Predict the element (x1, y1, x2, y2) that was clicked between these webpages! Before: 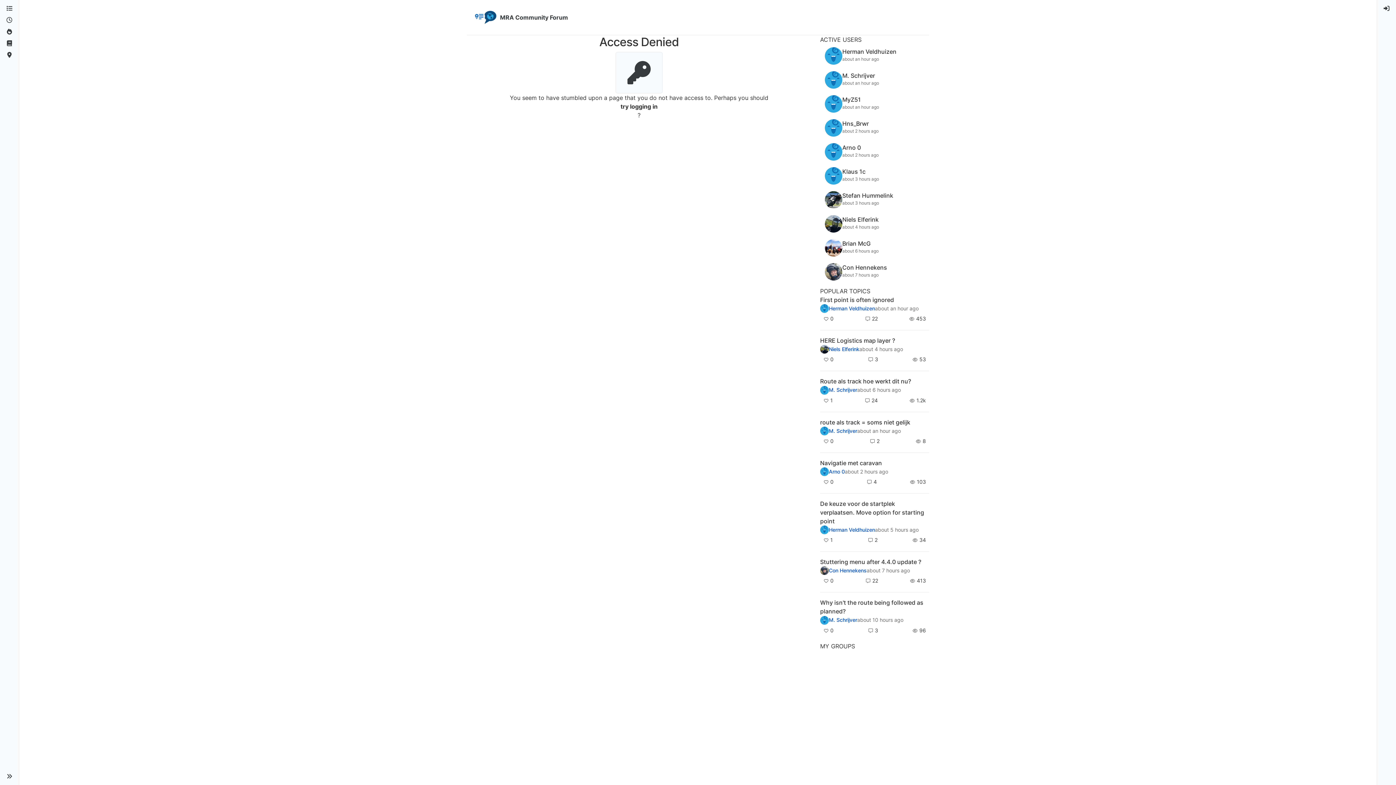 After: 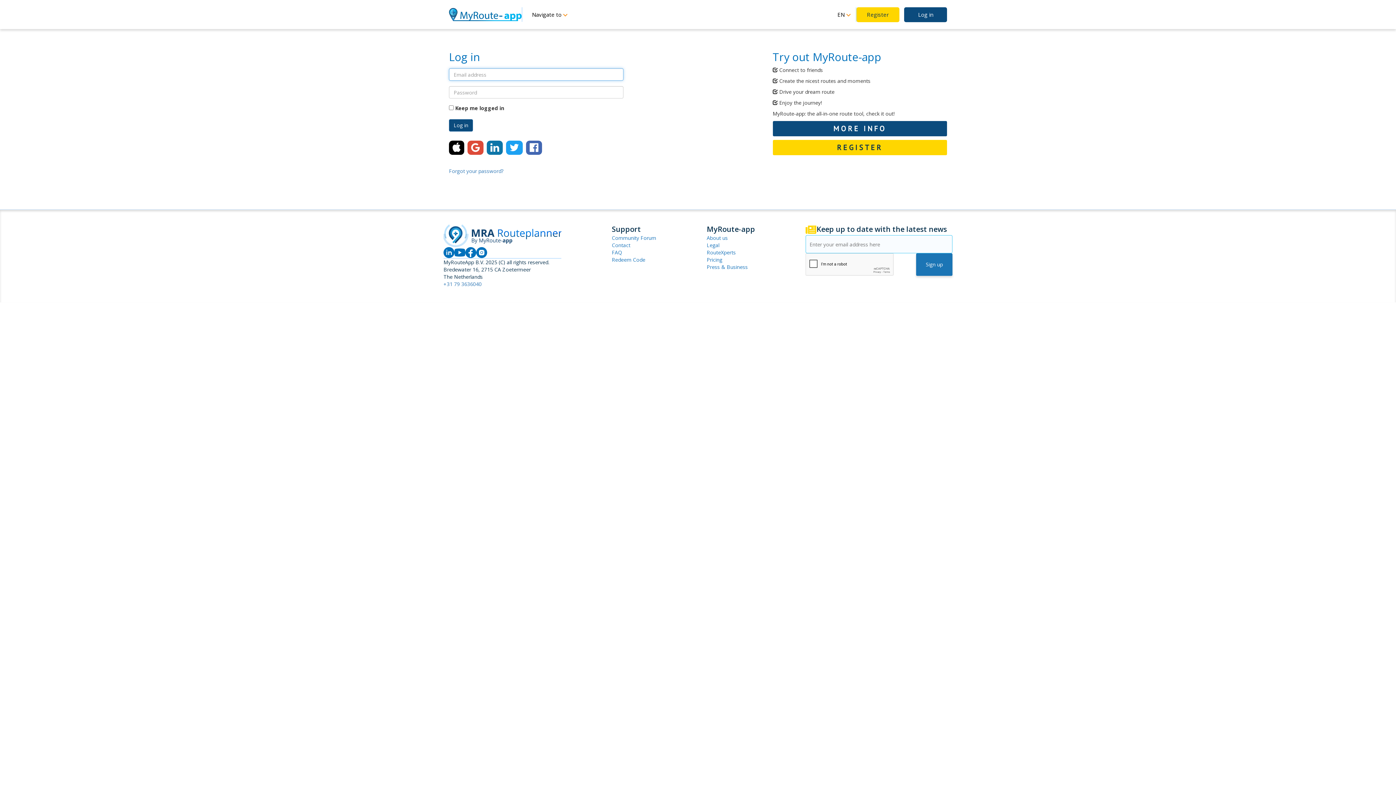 Action: bbox: (820, 345, 829, 353)